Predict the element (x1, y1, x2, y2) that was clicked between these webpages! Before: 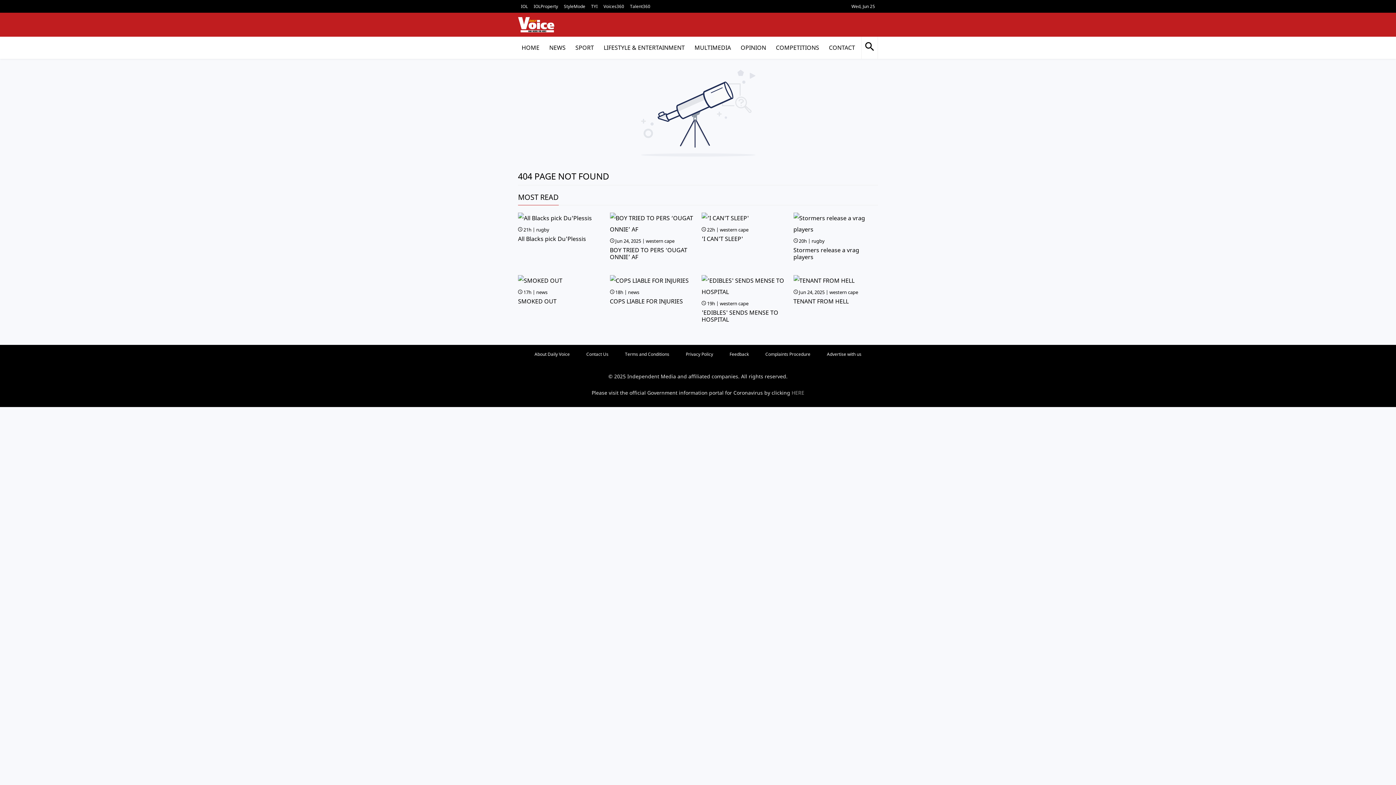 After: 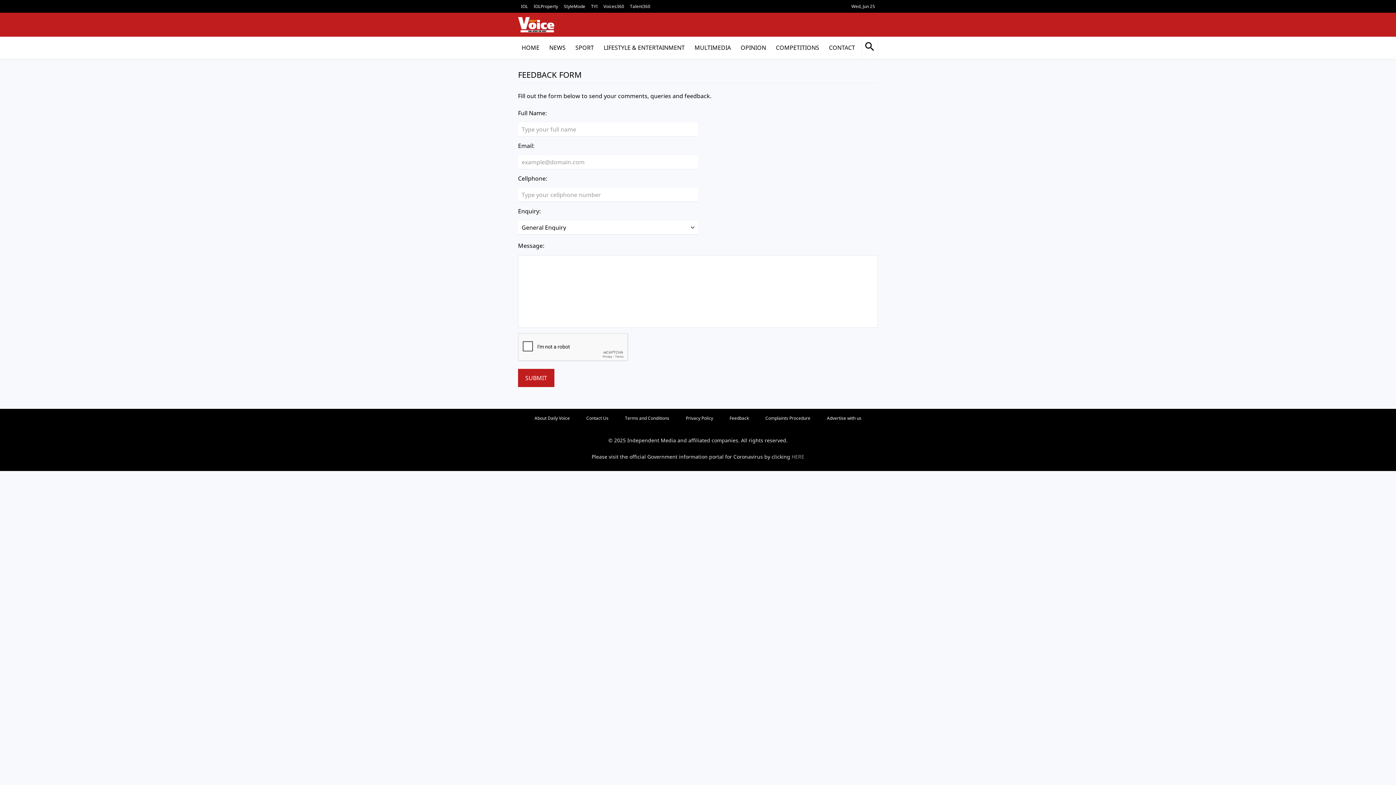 Action: bbox: (729, 300, 749, 318) label: Feedback